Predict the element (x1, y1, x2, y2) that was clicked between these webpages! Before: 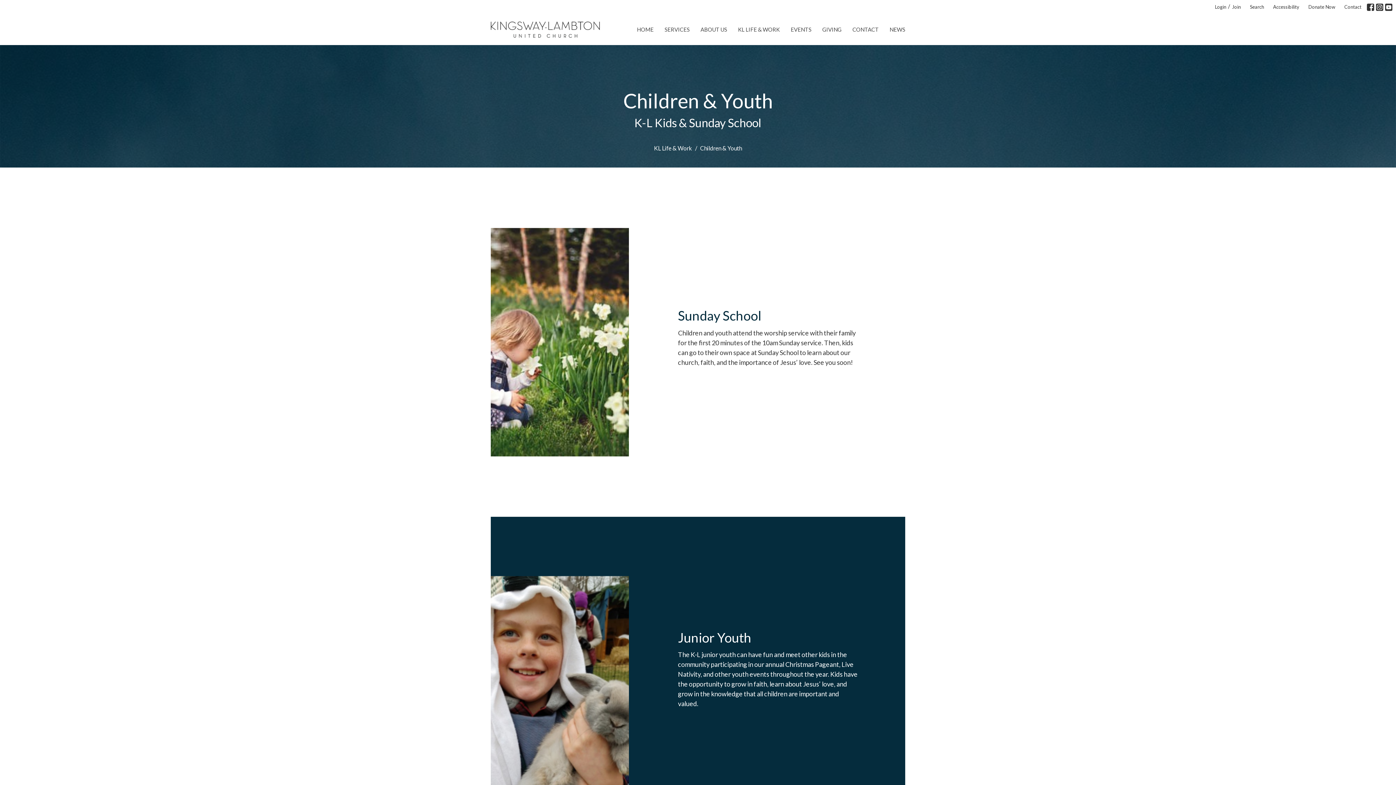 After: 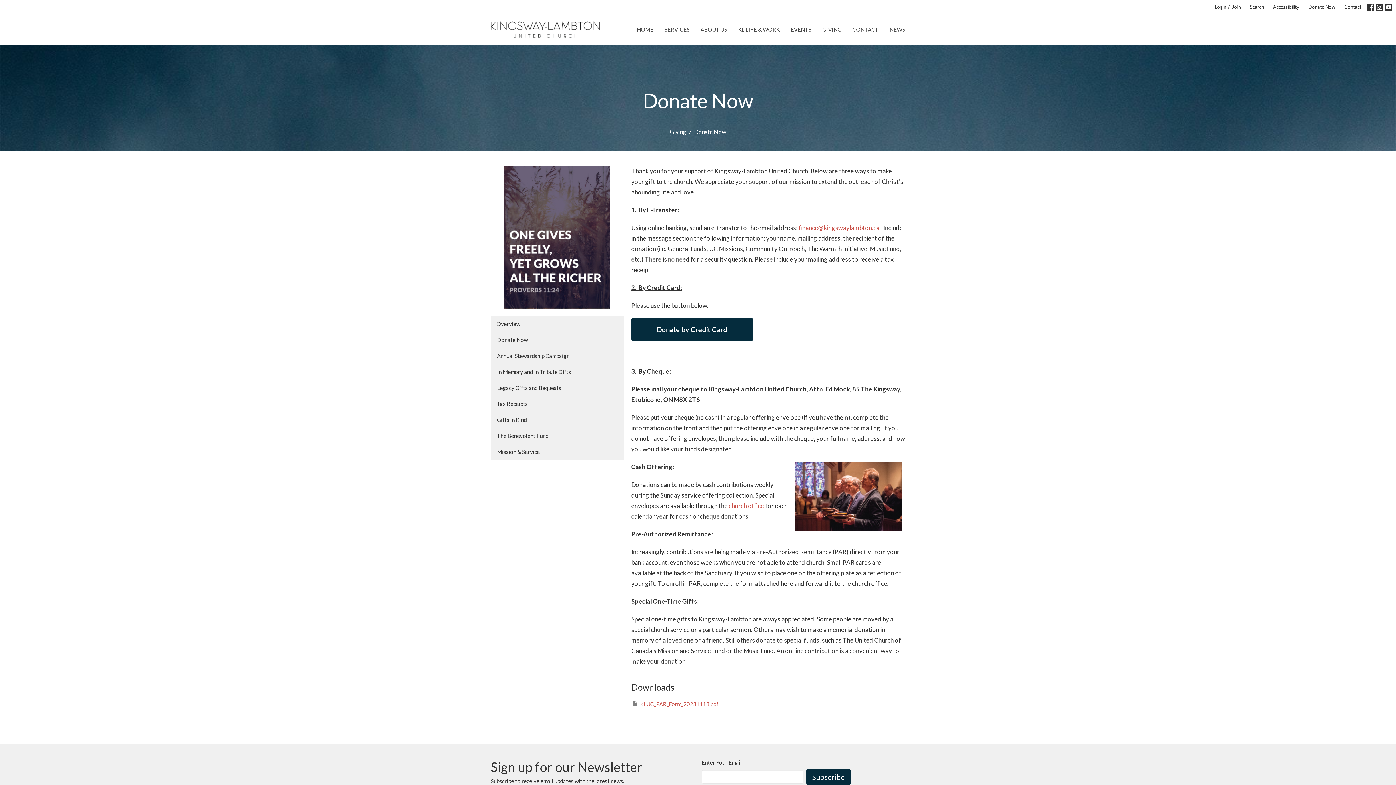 Action: label: Donate Now bbox: (1305, 1, 1339, 12)